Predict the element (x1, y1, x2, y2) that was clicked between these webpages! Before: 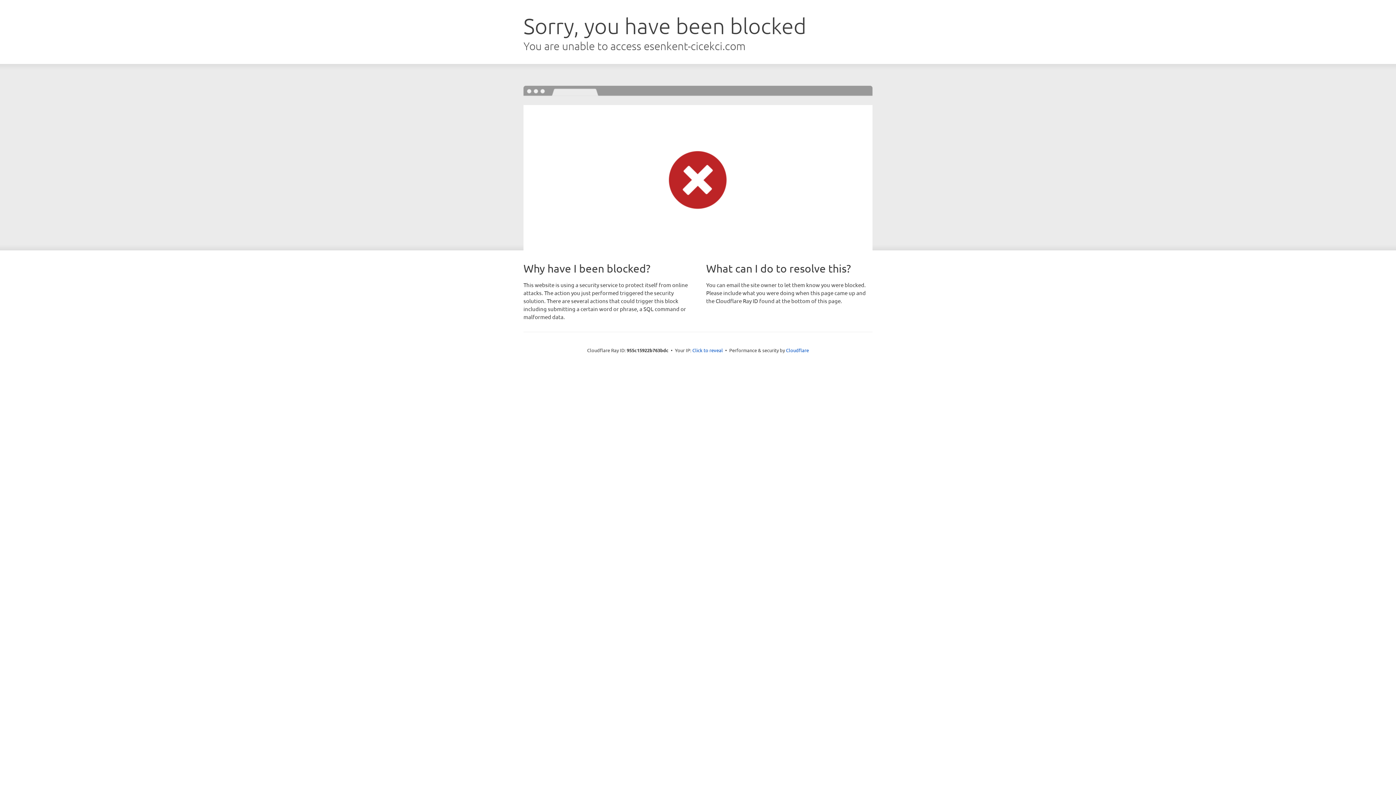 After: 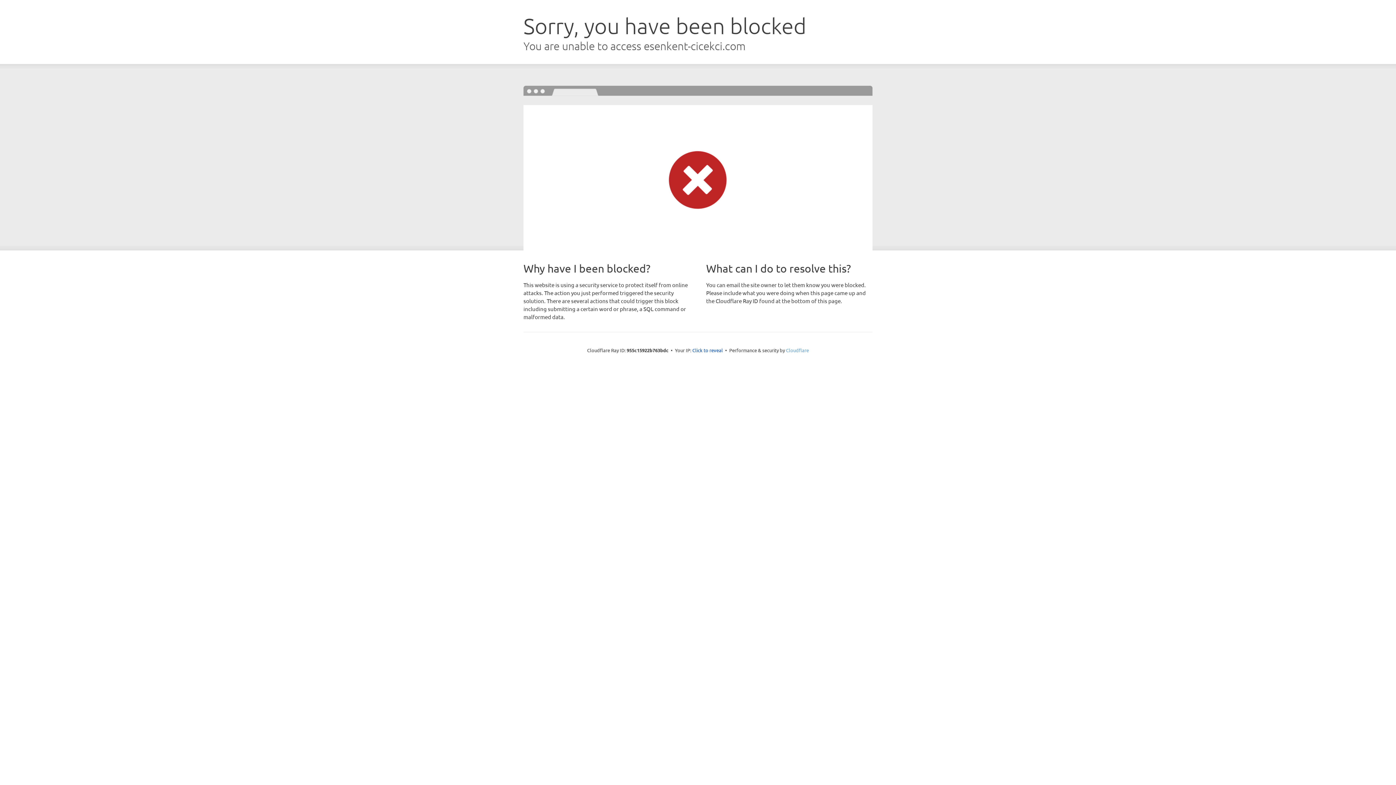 Action: bbox: (786, 347, 809, 353) label: Cloudflare